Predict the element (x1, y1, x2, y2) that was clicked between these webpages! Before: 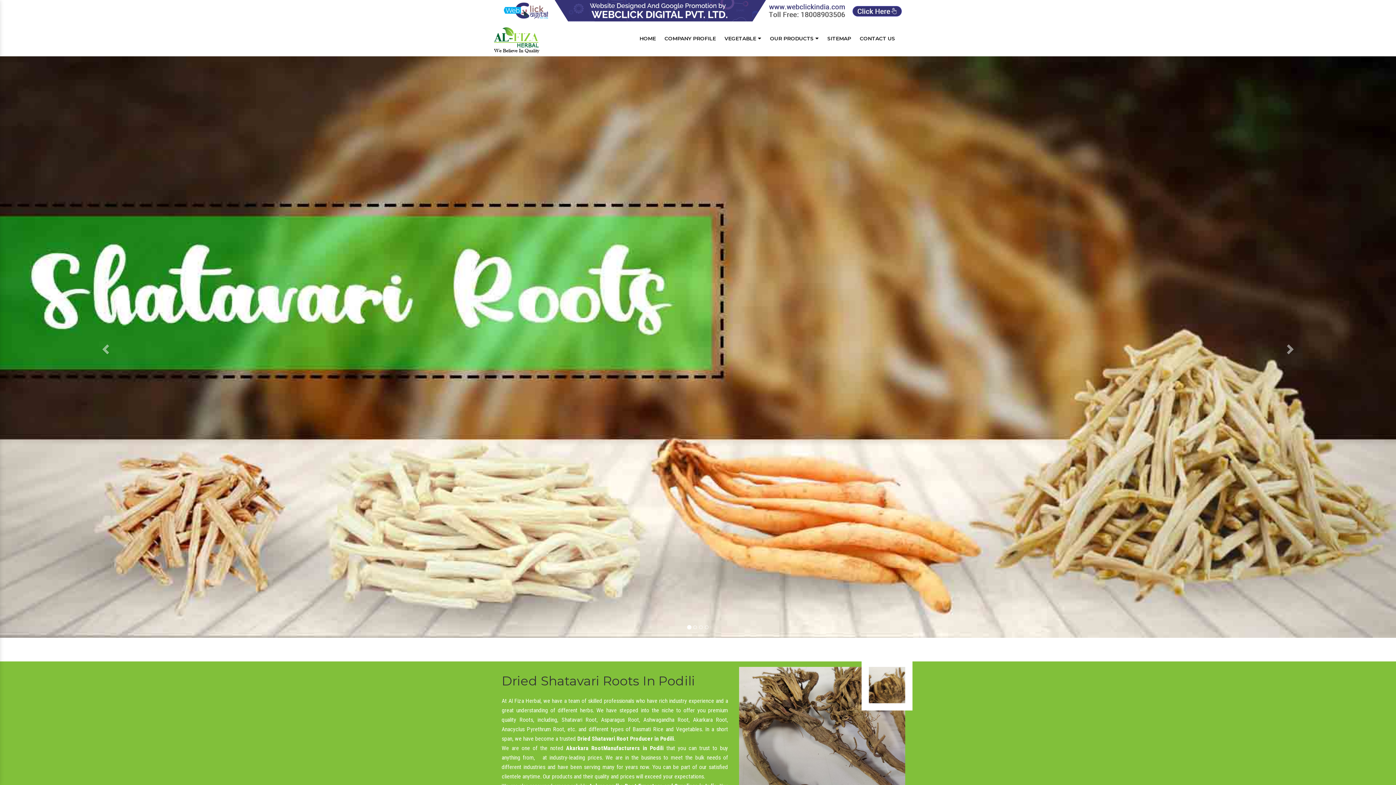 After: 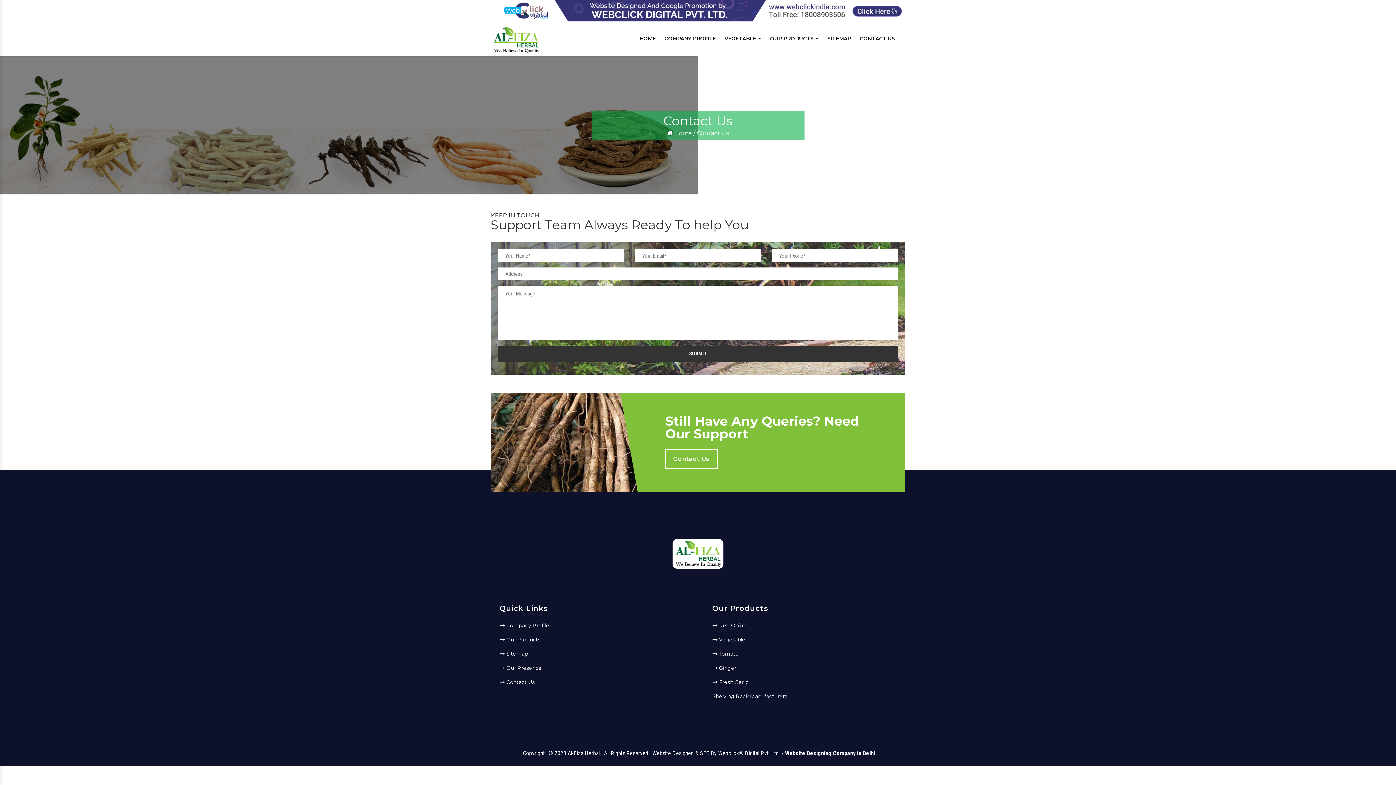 Action: label: CONTACT US bbox: (855, 28, 899, 49)